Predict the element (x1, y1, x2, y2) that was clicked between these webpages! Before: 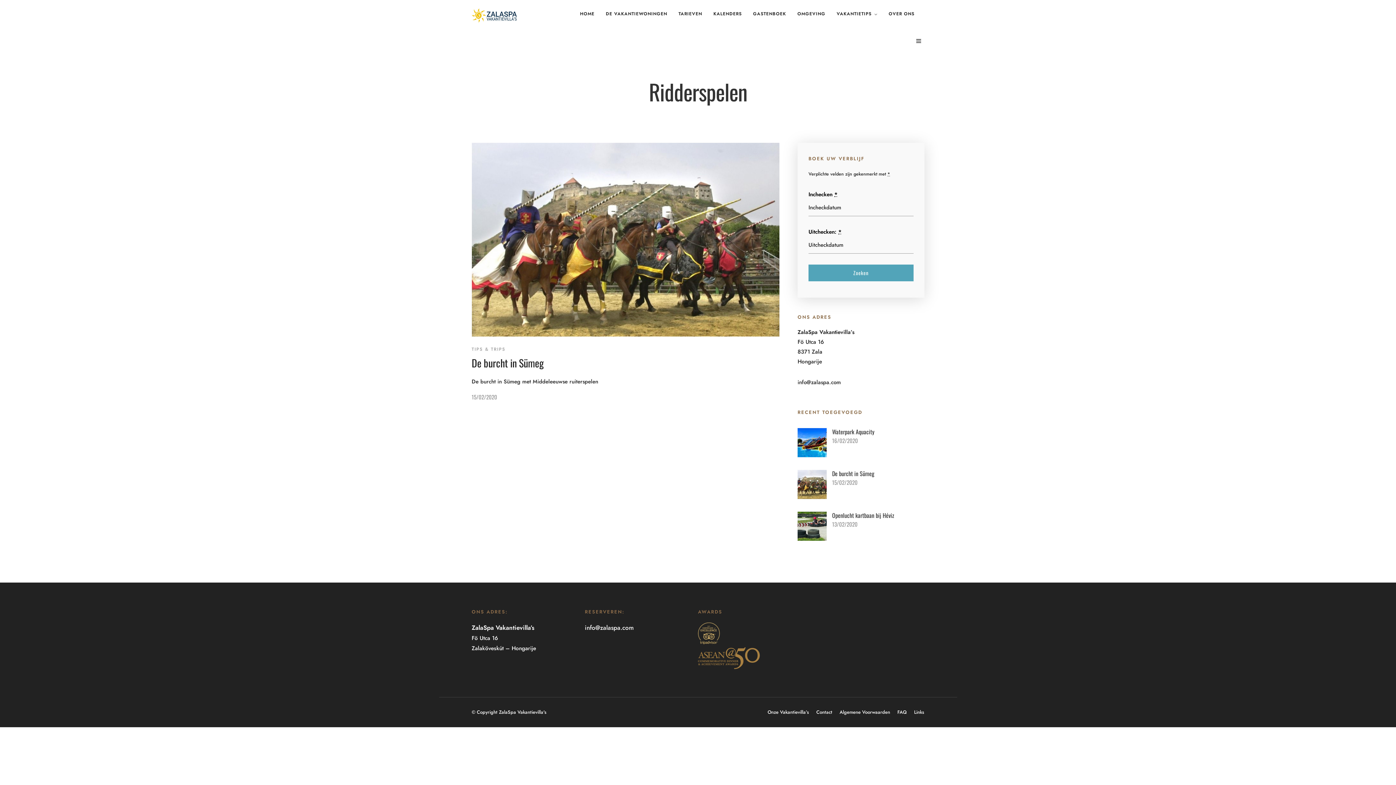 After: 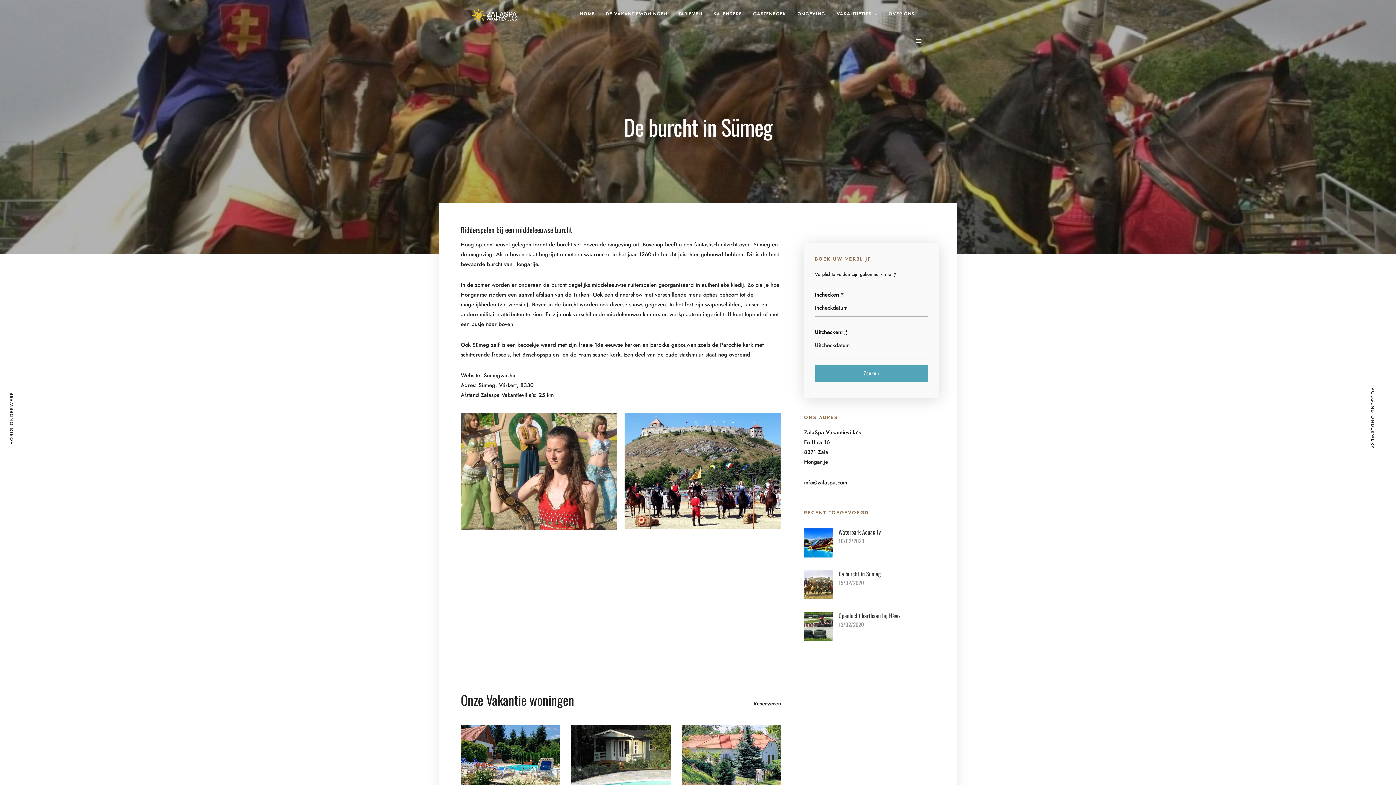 Action: bbox: (471, 391, 497, 402) label: 15/02/2020